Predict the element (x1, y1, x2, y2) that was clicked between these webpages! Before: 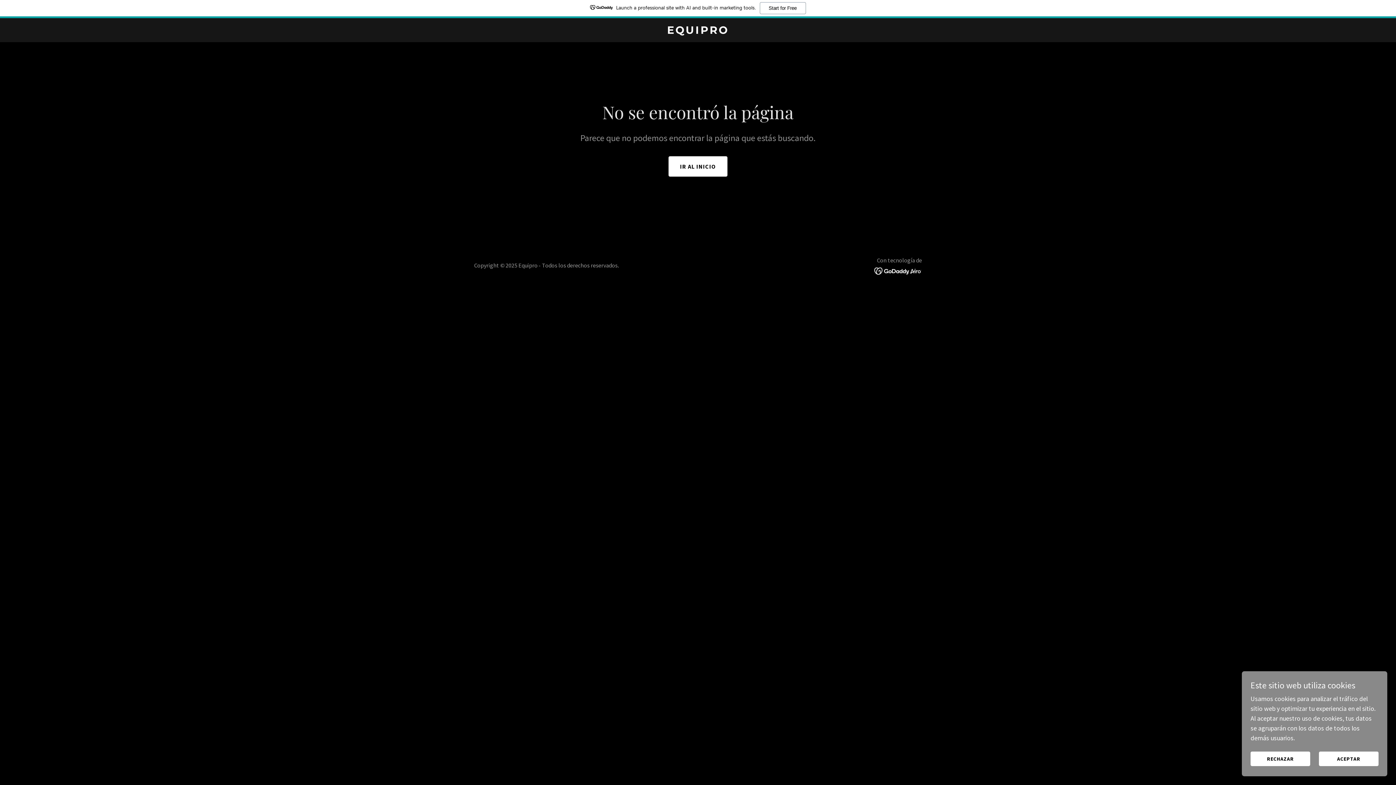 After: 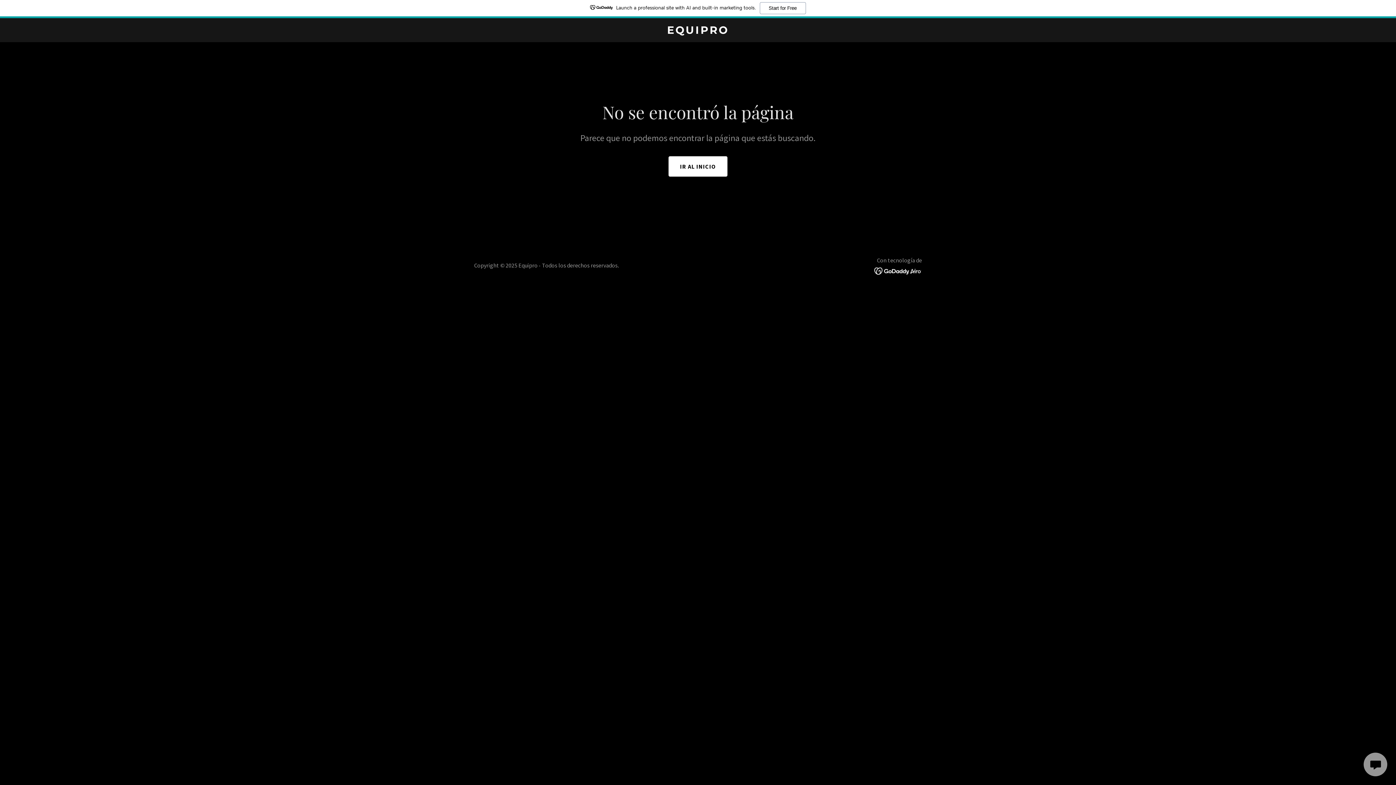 Action: bbox: (1250, 752, 1310, 766) label: RECHAZAR